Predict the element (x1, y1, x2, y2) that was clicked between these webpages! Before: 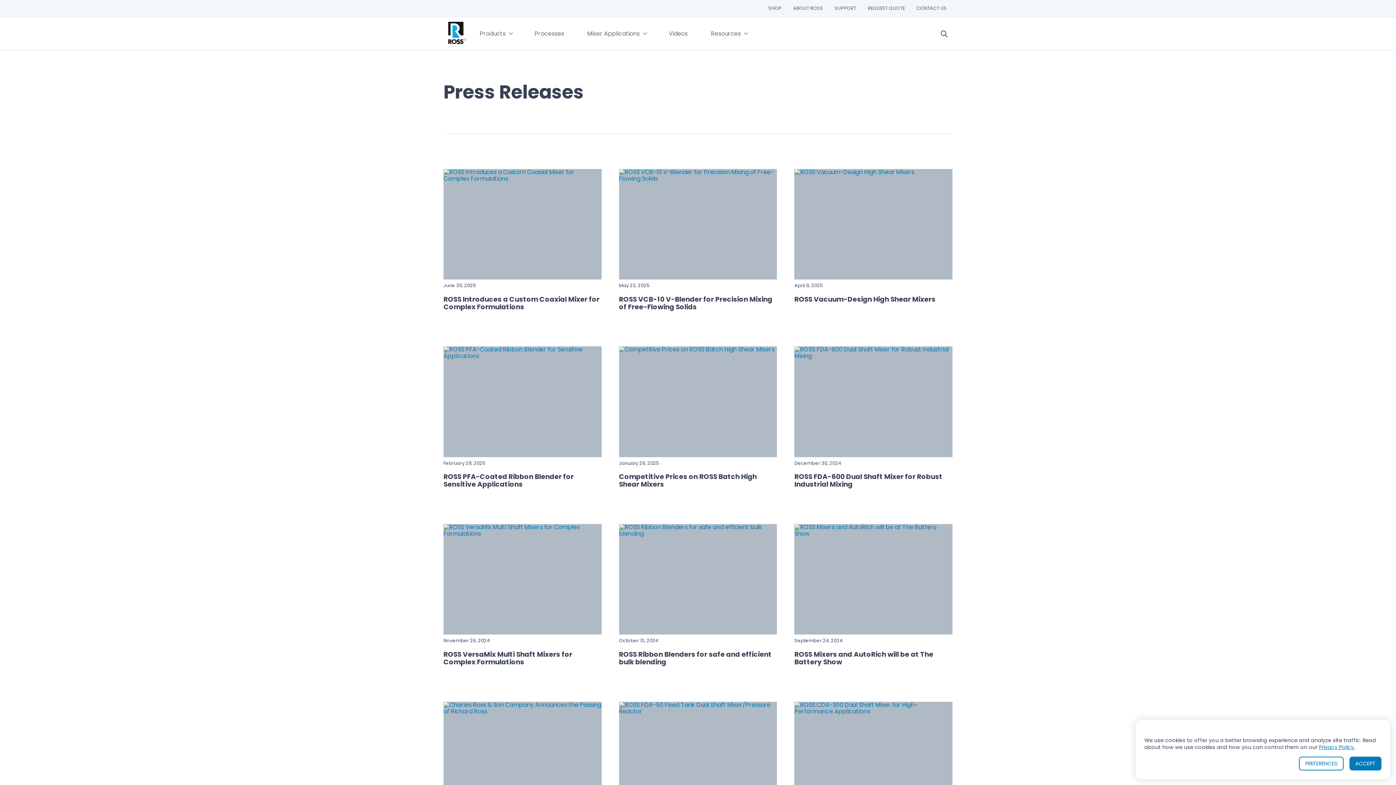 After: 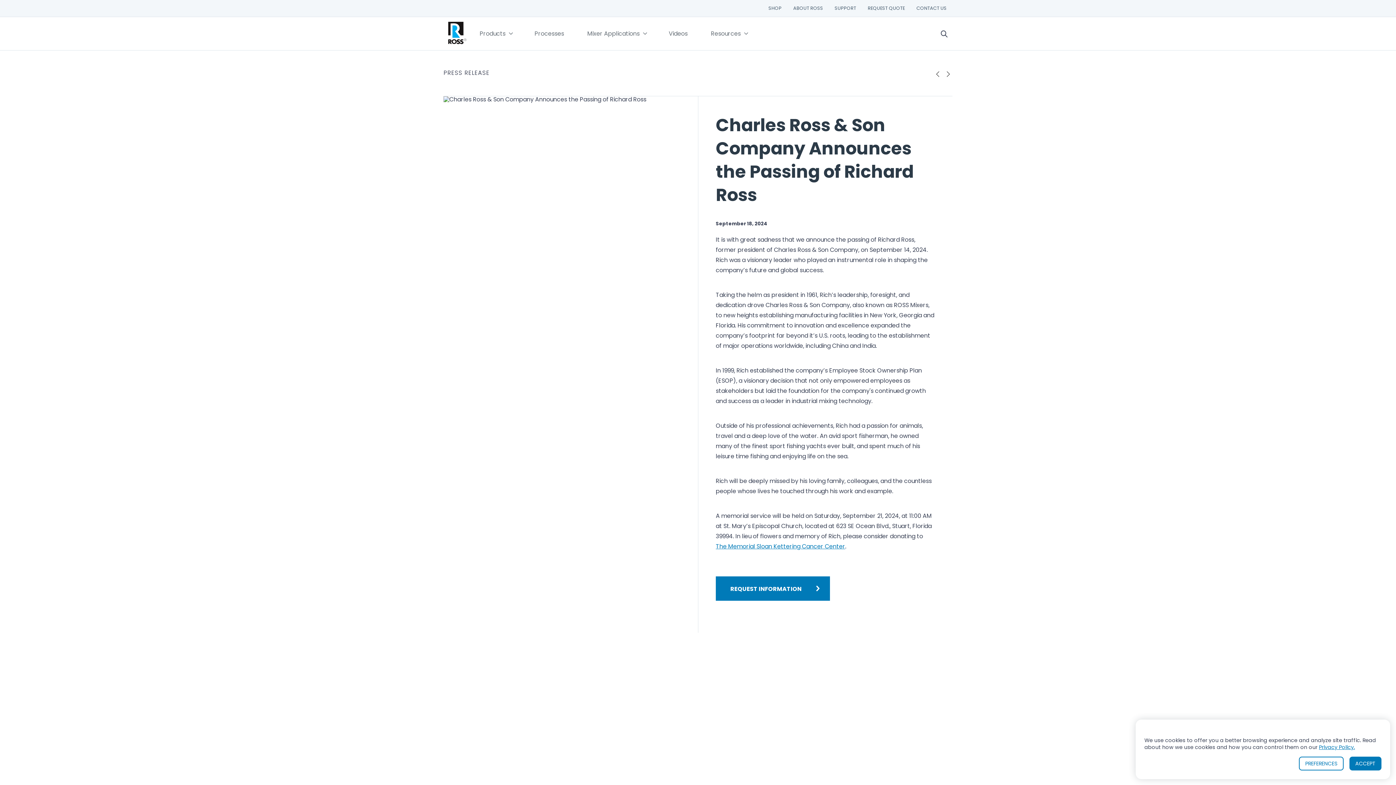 Action: bbox: (443, 702, 601, 812)